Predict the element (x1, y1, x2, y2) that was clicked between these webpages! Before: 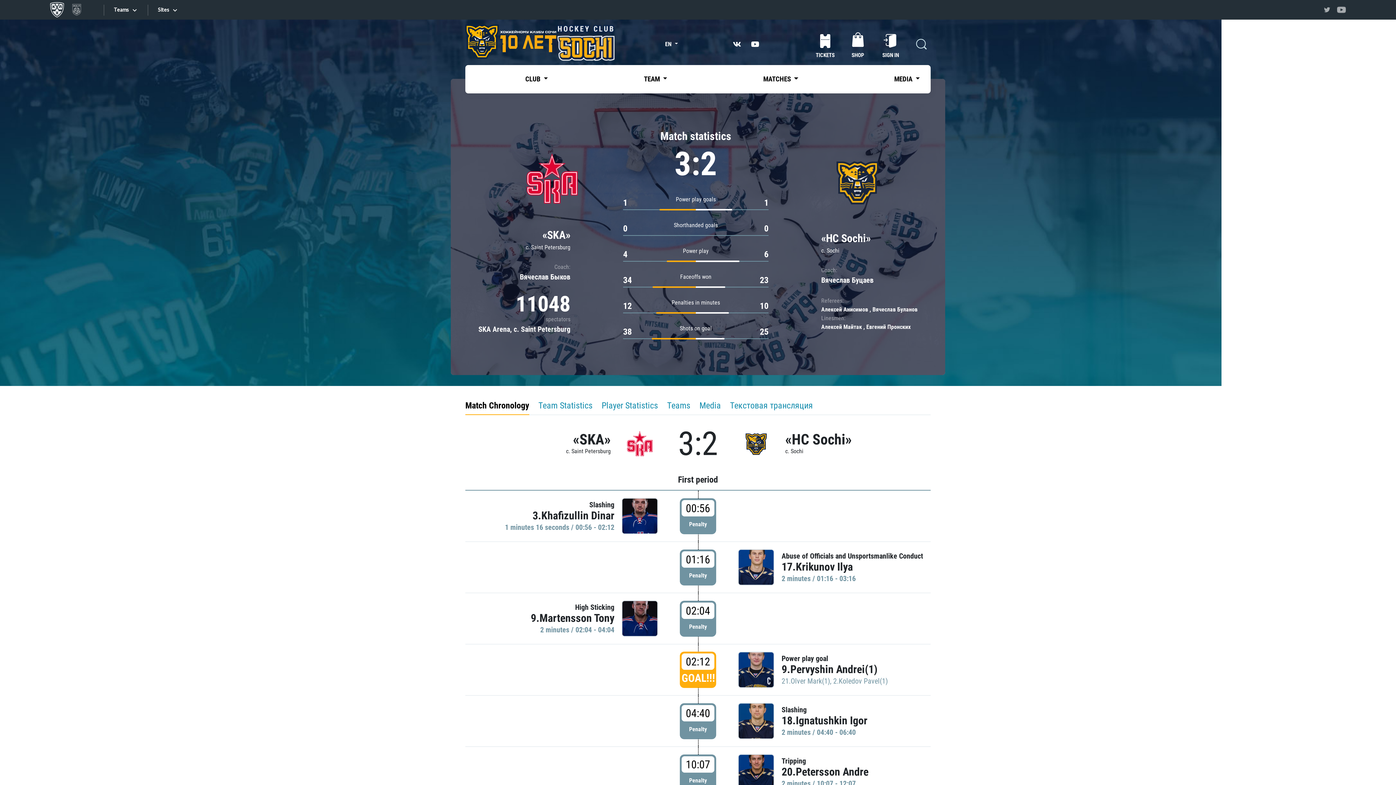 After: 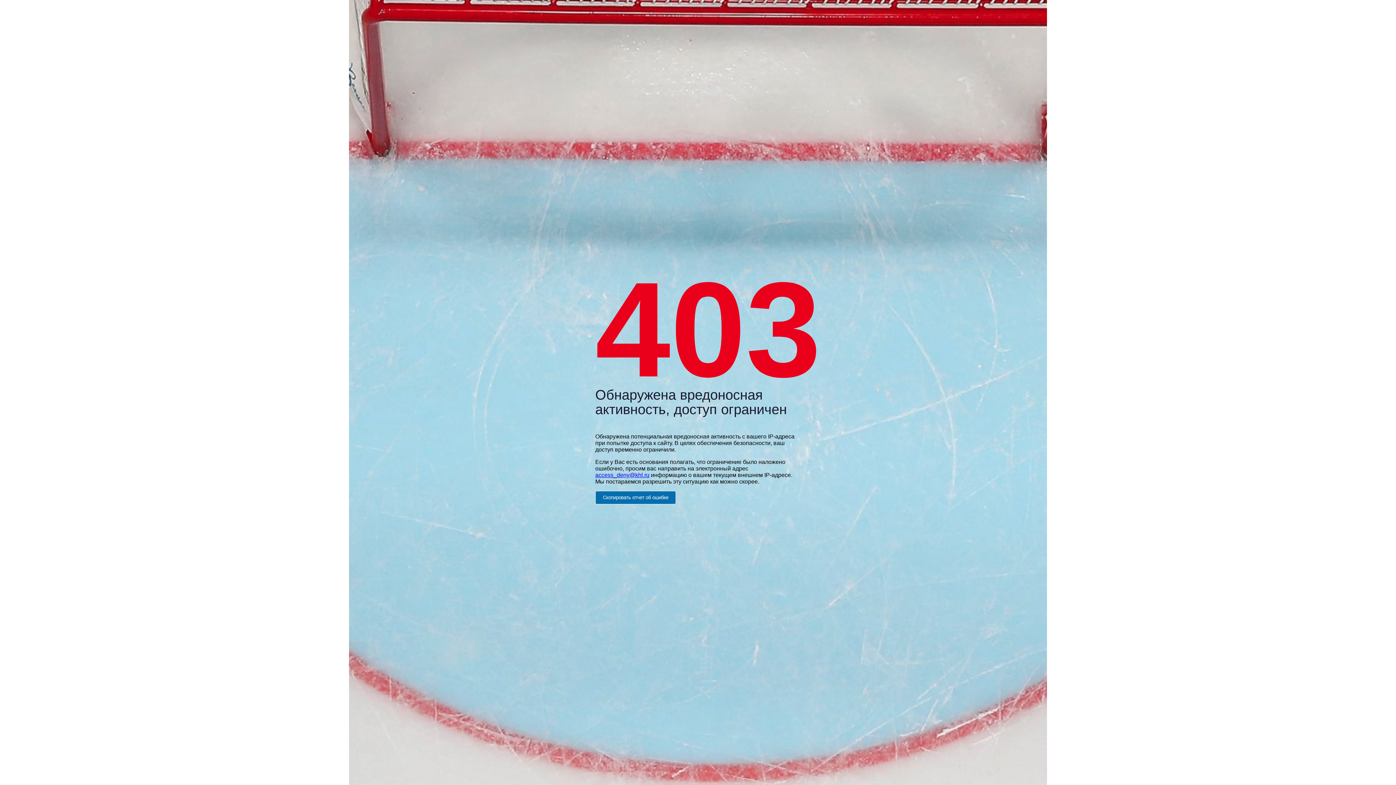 Action: bbox: (833, 677, 888, 685) label: 2.Koledov Pavel(1)